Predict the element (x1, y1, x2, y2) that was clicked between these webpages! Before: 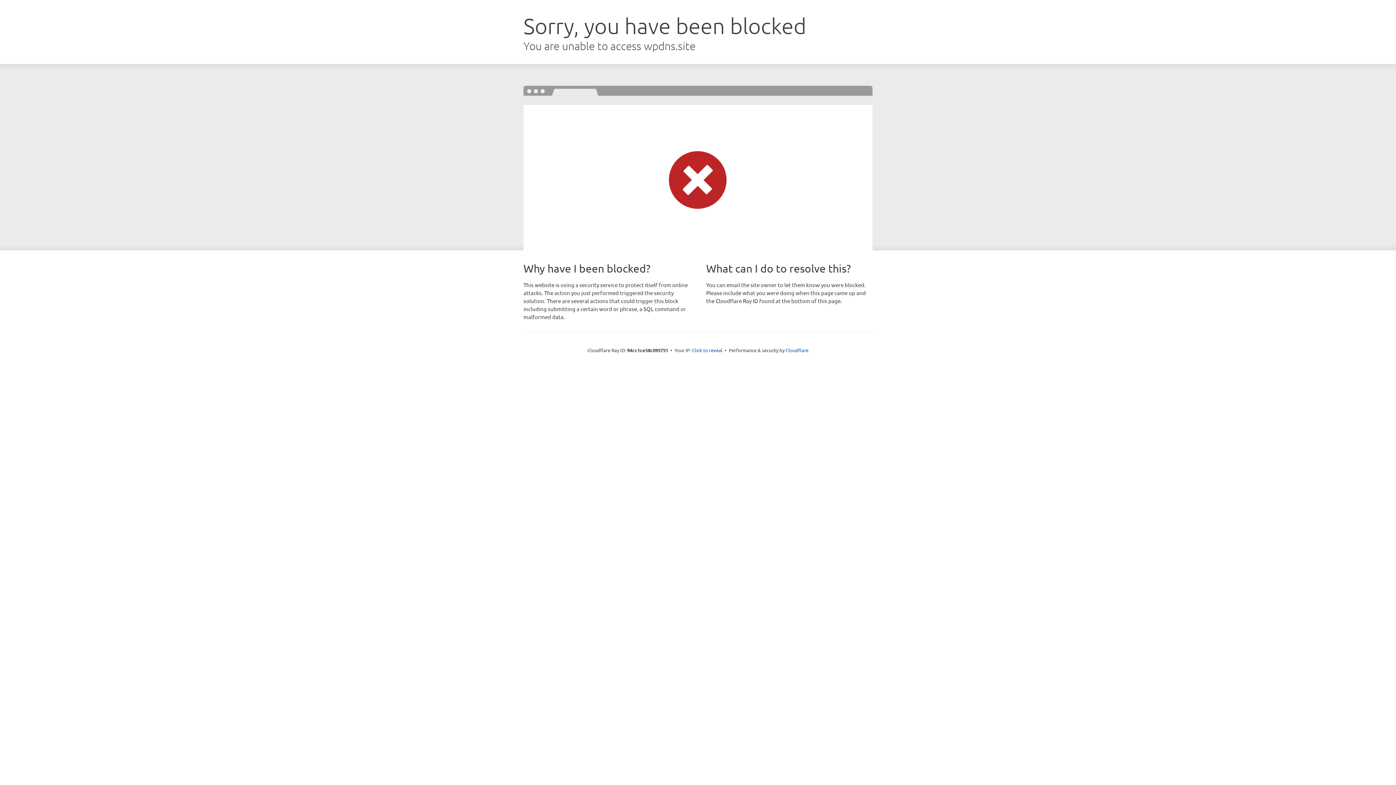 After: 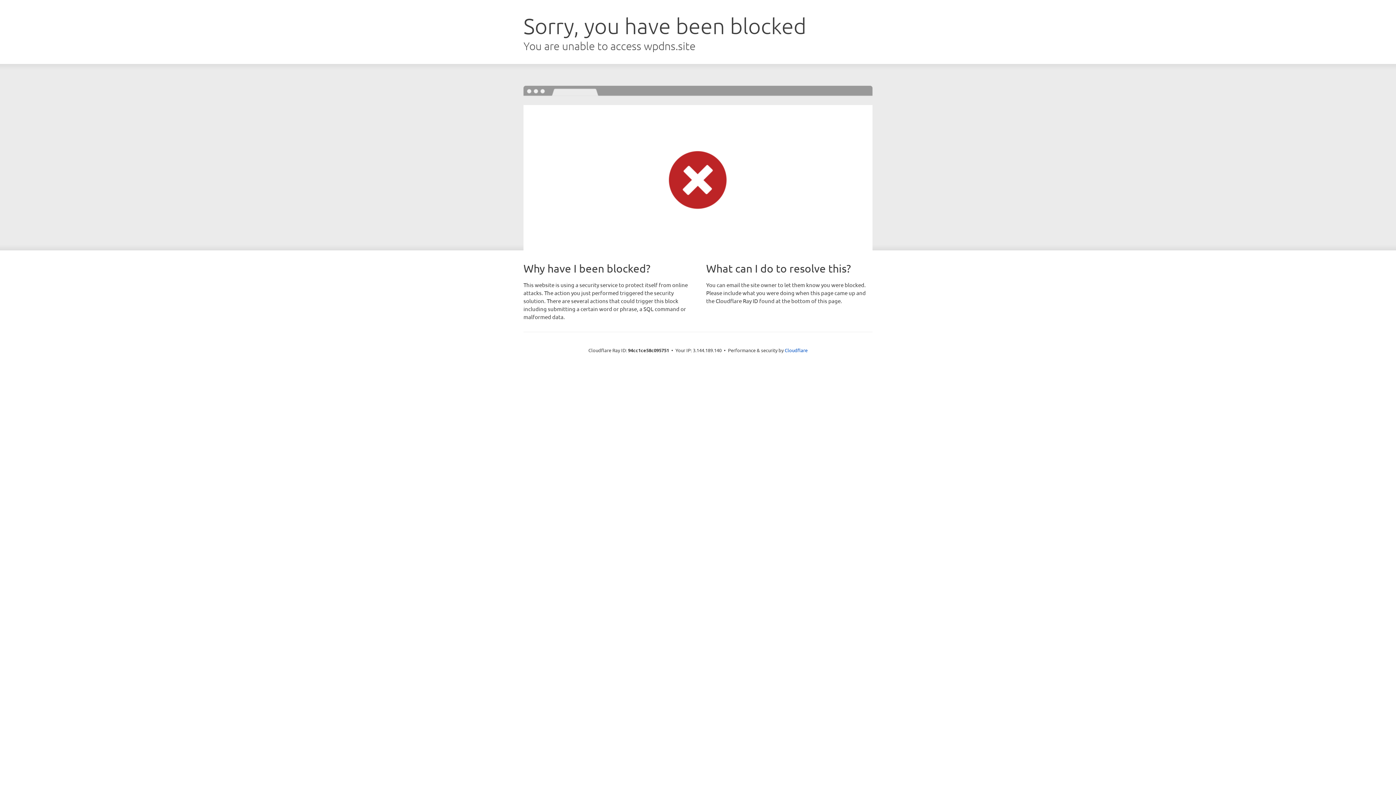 Action: bbox: (692, 346, 722, 353) label: Click to reveal